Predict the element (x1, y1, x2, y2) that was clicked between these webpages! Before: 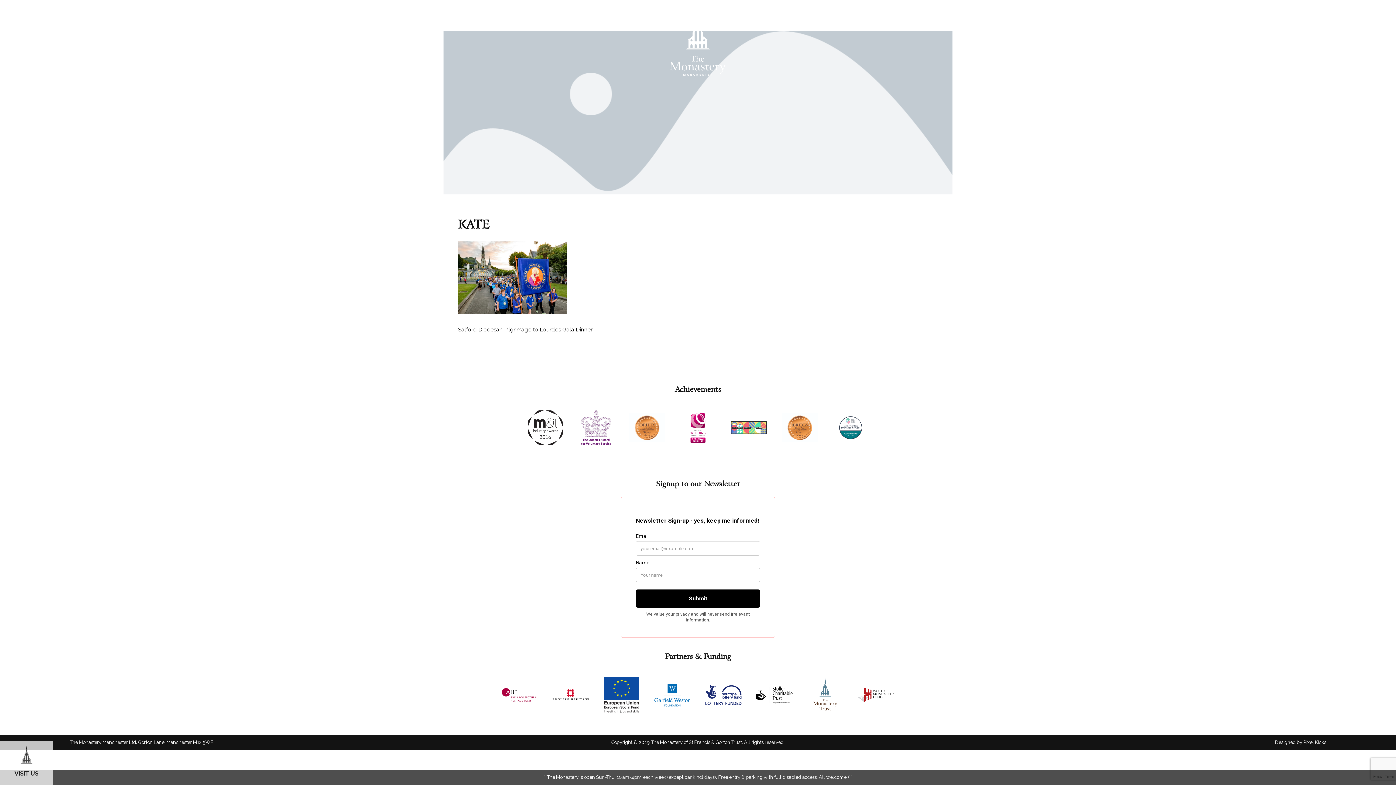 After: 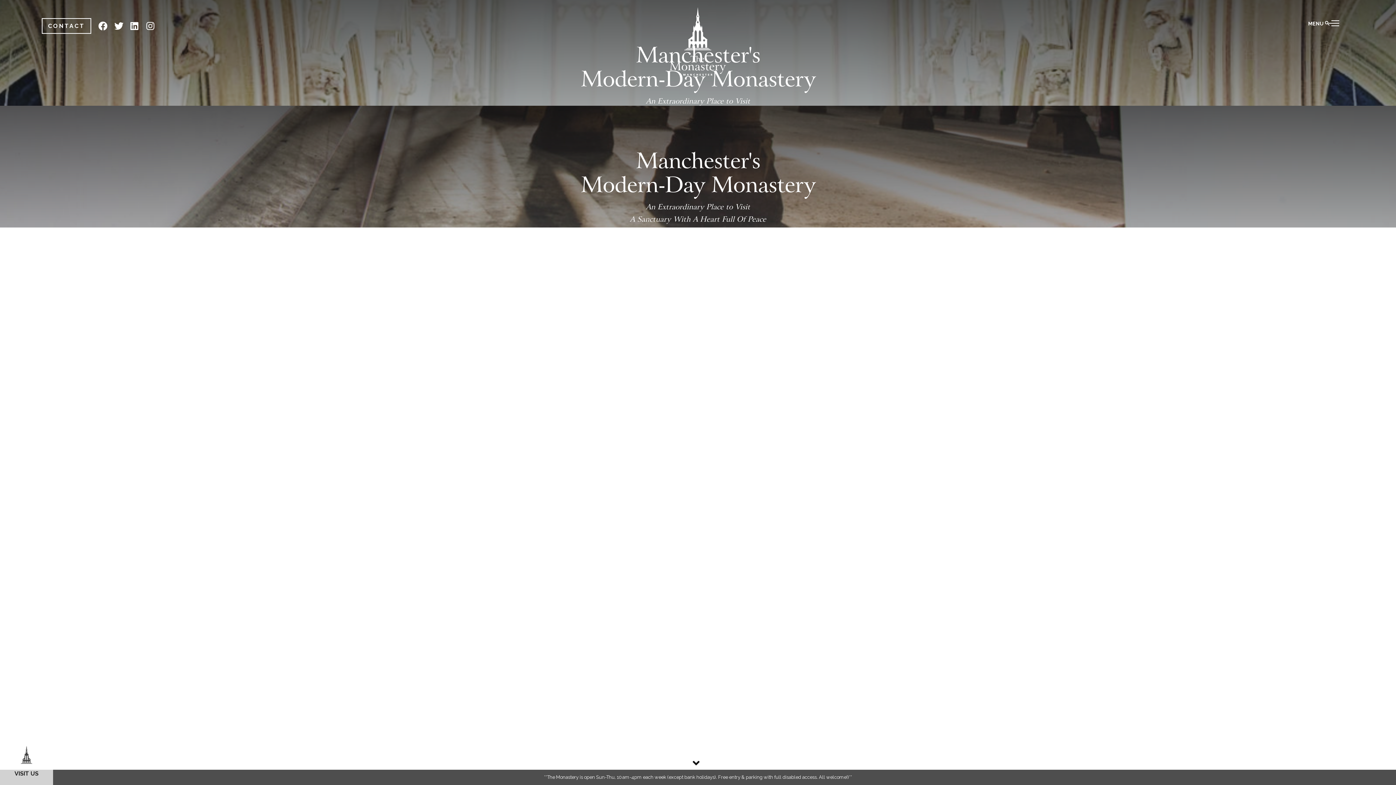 Action: bbox: (669, 7, 726, 87)